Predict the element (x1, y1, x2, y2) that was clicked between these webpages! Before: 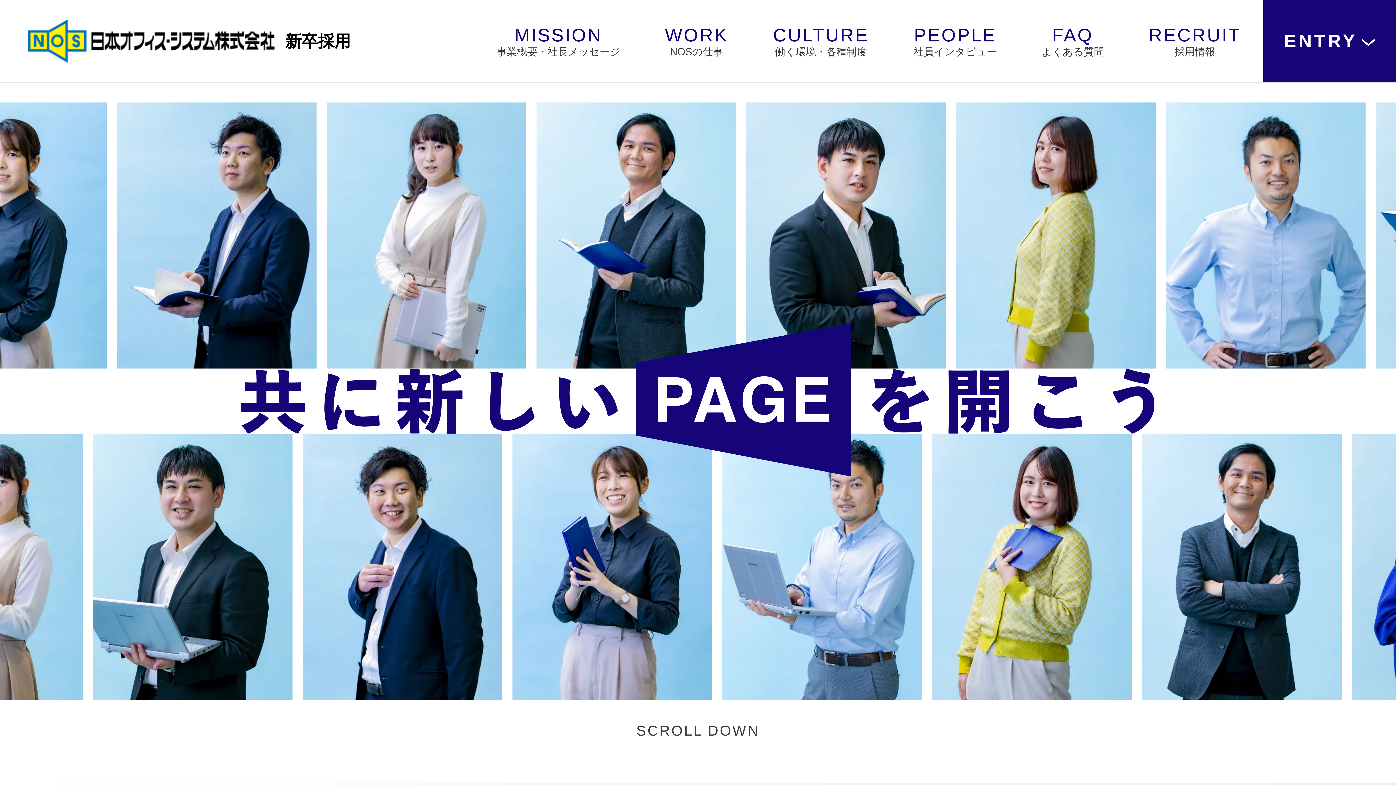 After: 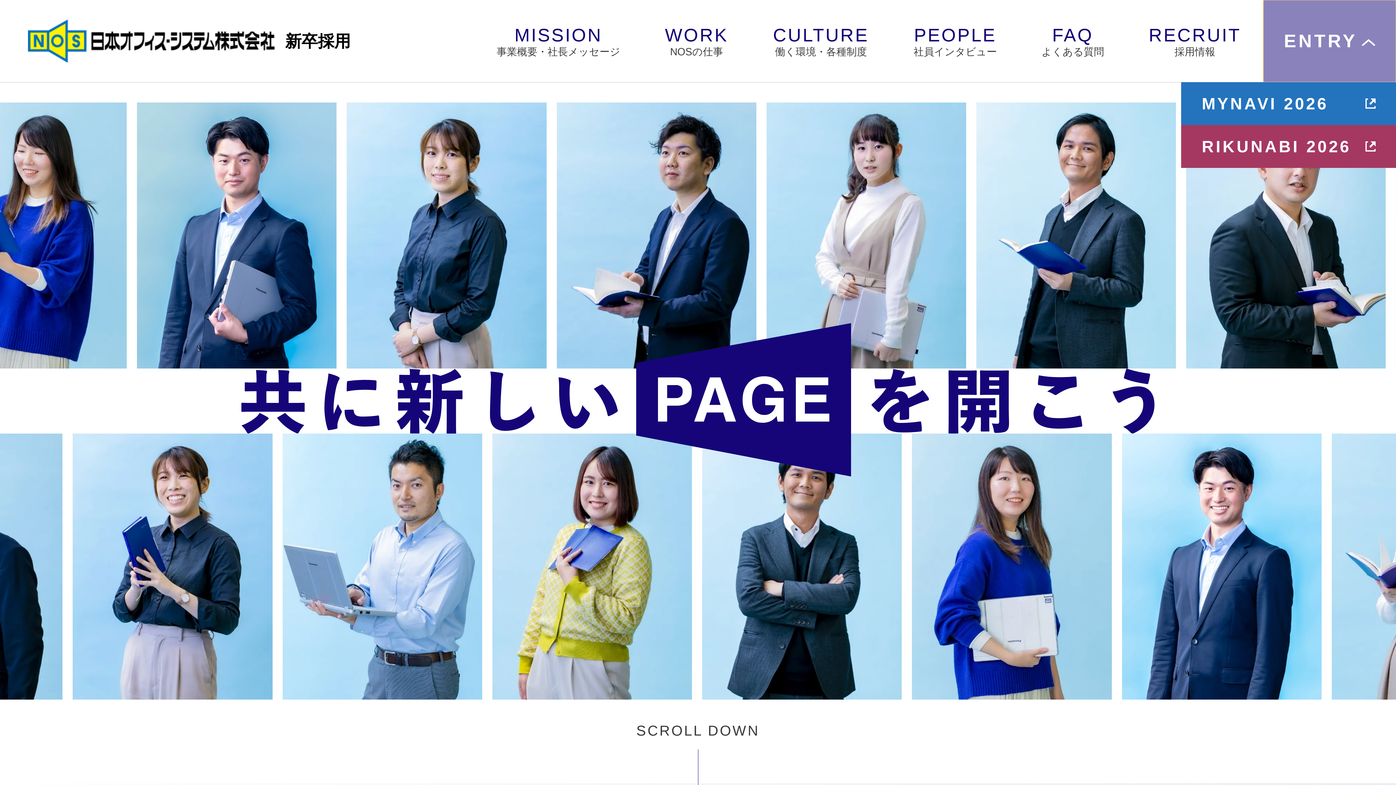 Action: bbox: (1263, 0, 1396, 82) label: ENTRY